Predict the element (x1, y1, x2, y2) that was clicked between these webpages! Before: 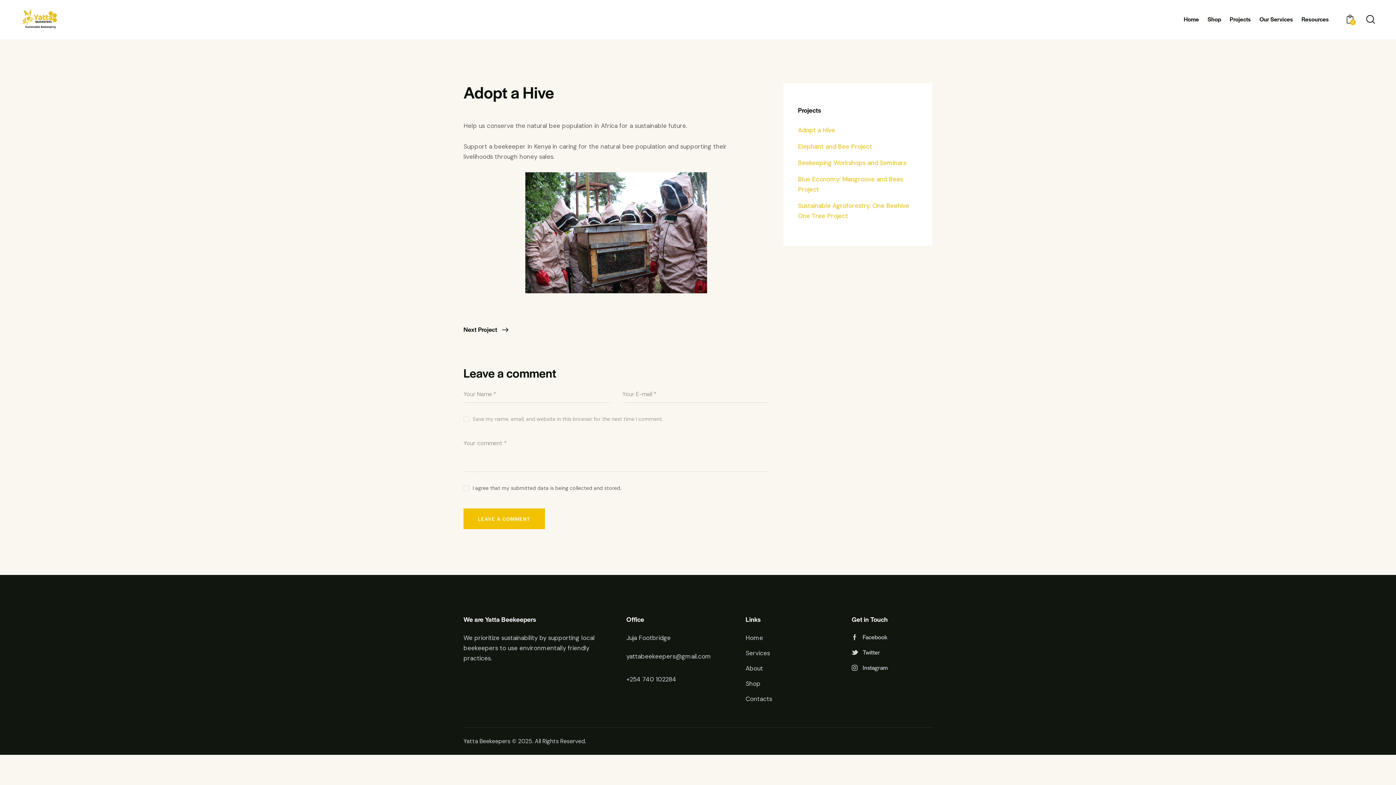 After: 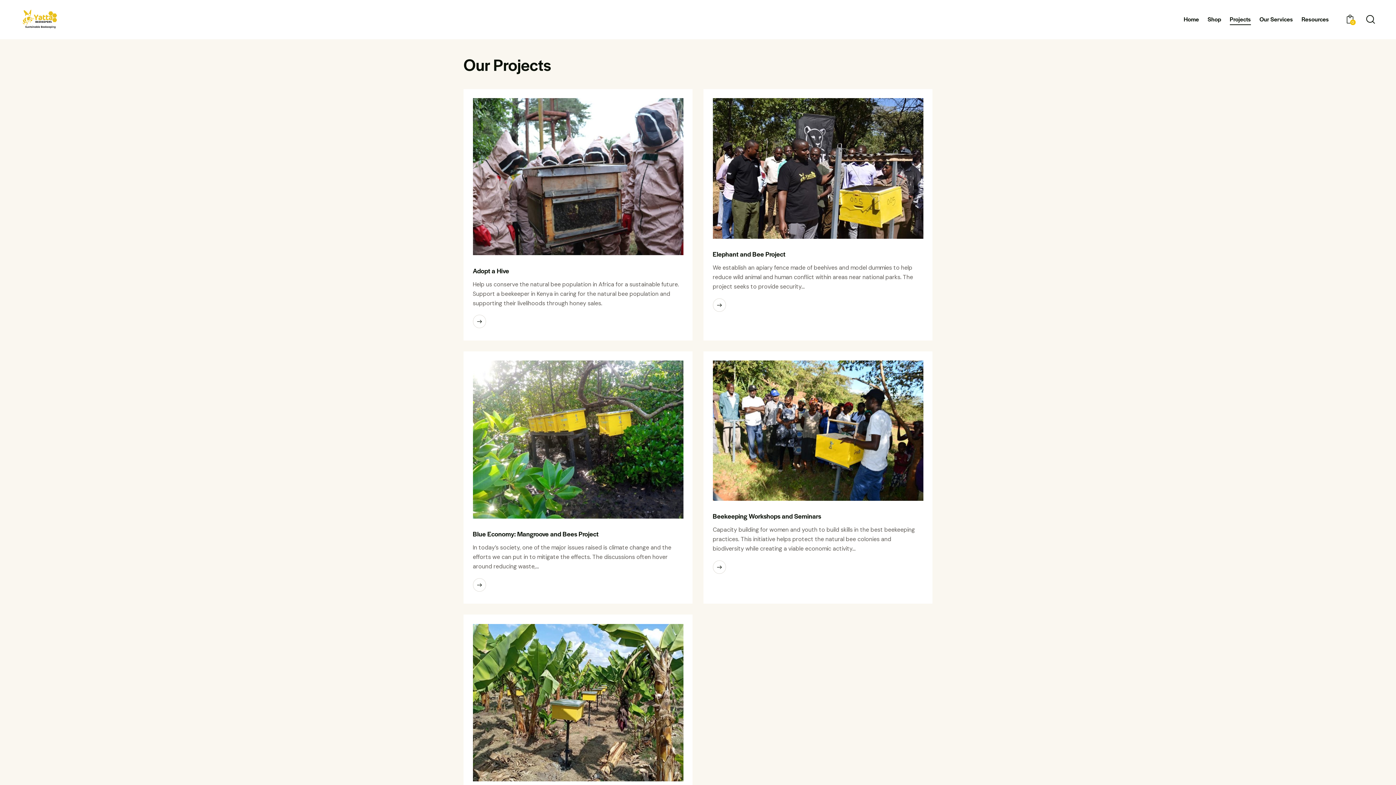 Action: label: Projects bbox: (1225, 10, 1255, 28)